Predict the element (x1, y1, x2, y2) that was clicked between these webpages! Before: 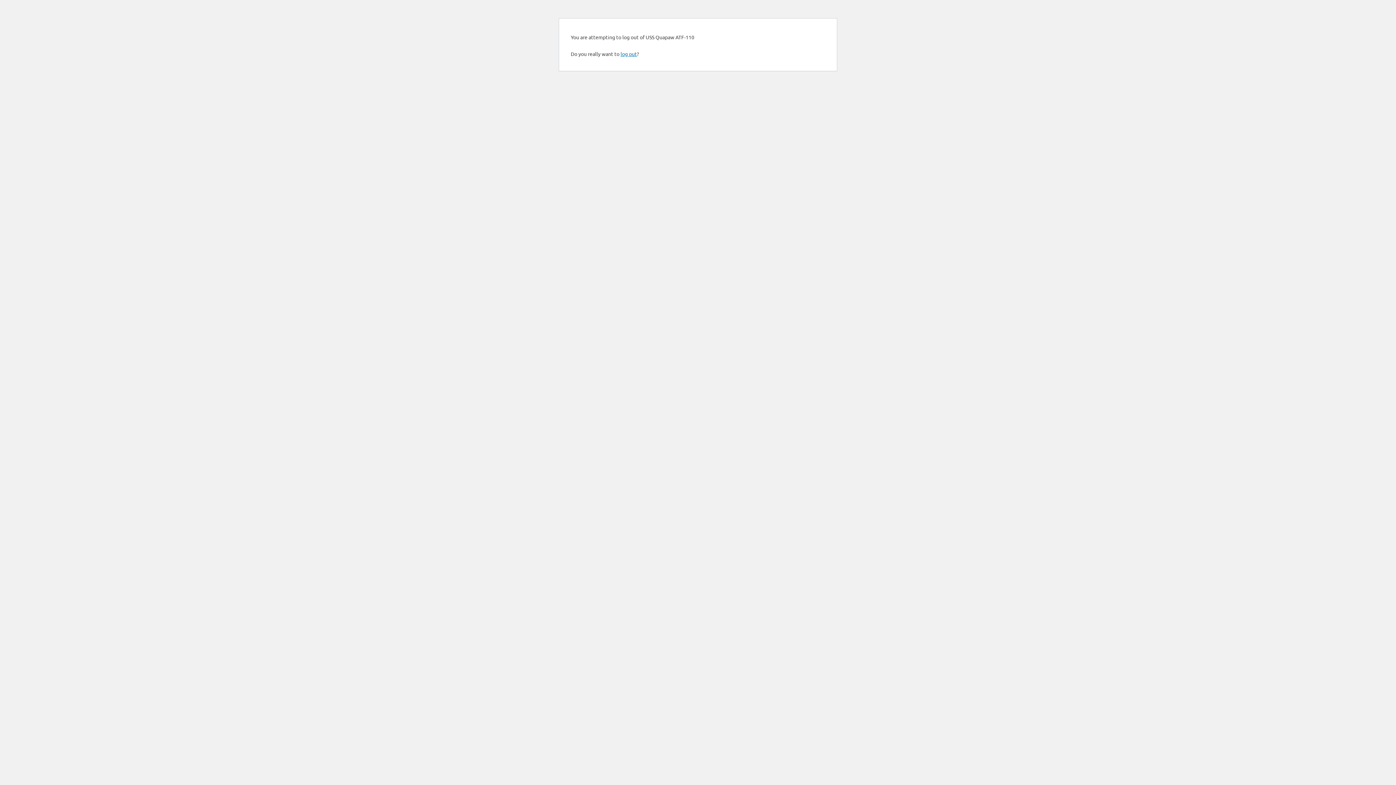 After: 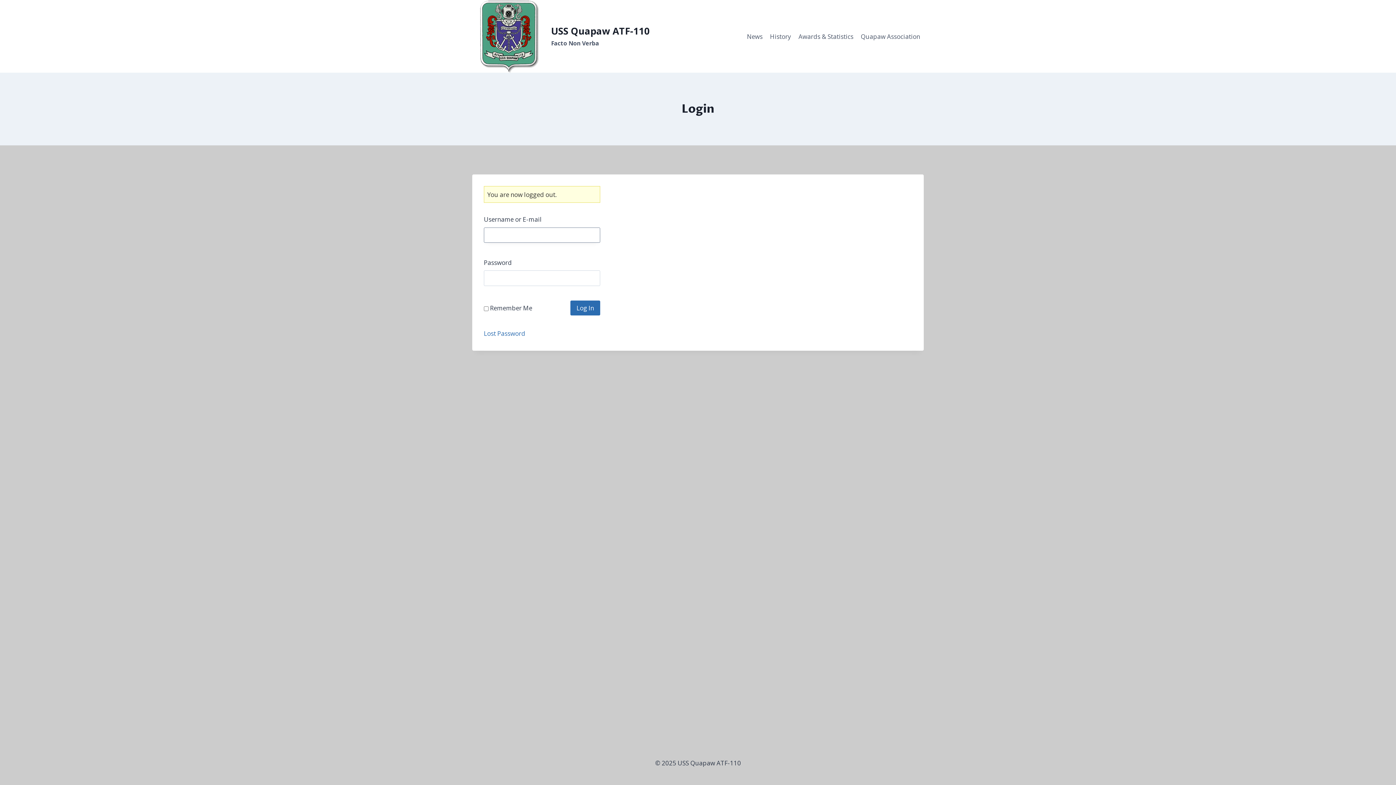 Action: bbox: (620, 50, 637, 57) label: log out